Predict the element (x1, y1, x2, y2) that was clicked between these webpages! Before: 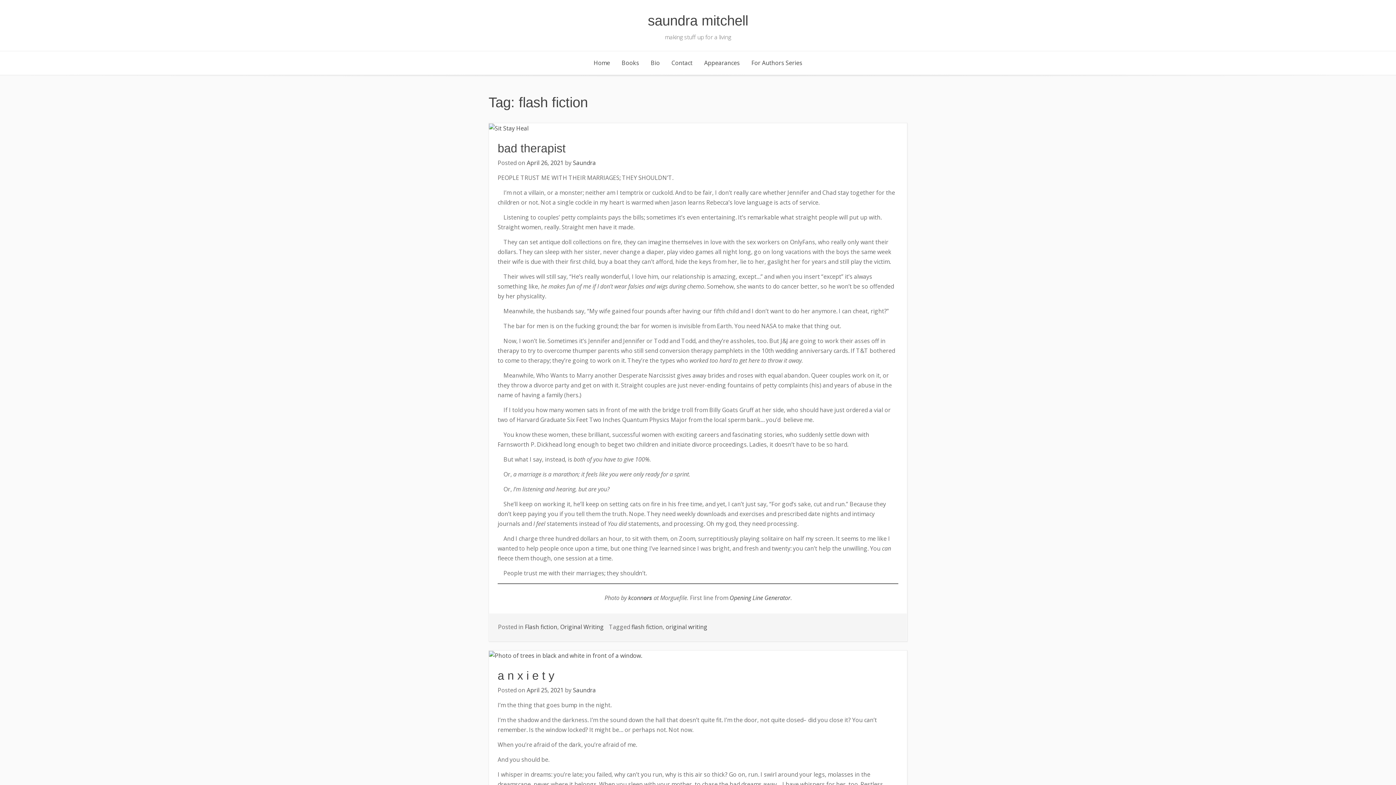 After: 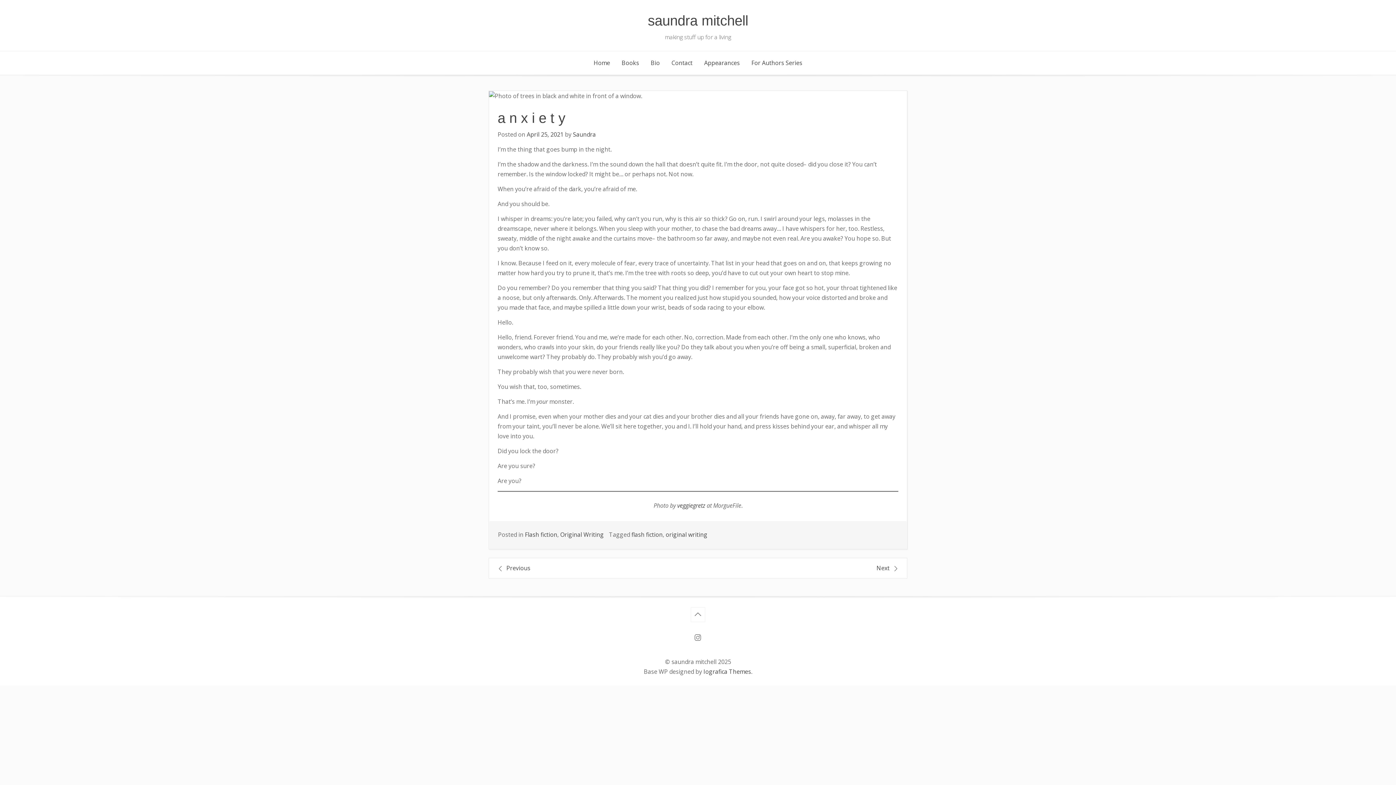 Action: label: April 25, 2021 bbox: (526, 686, 563, 694)